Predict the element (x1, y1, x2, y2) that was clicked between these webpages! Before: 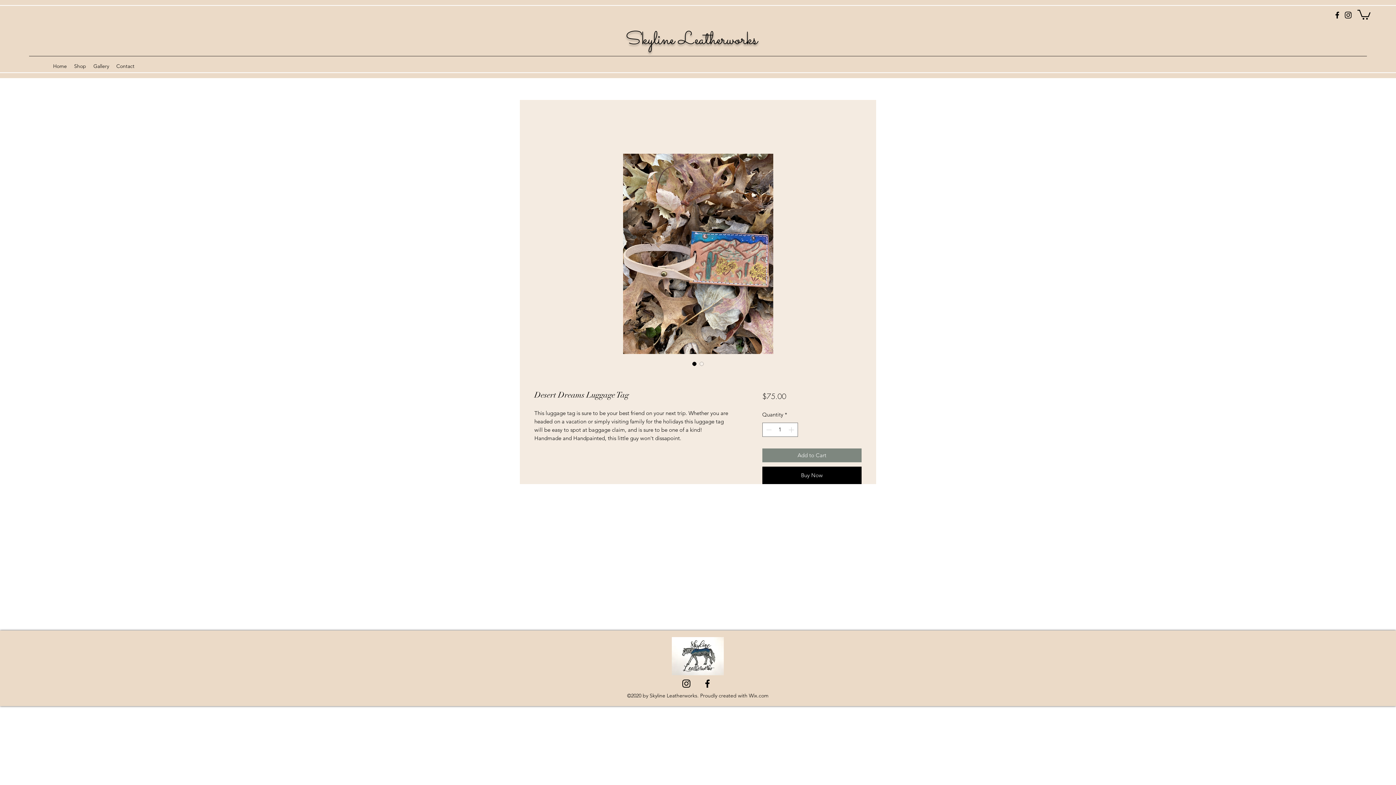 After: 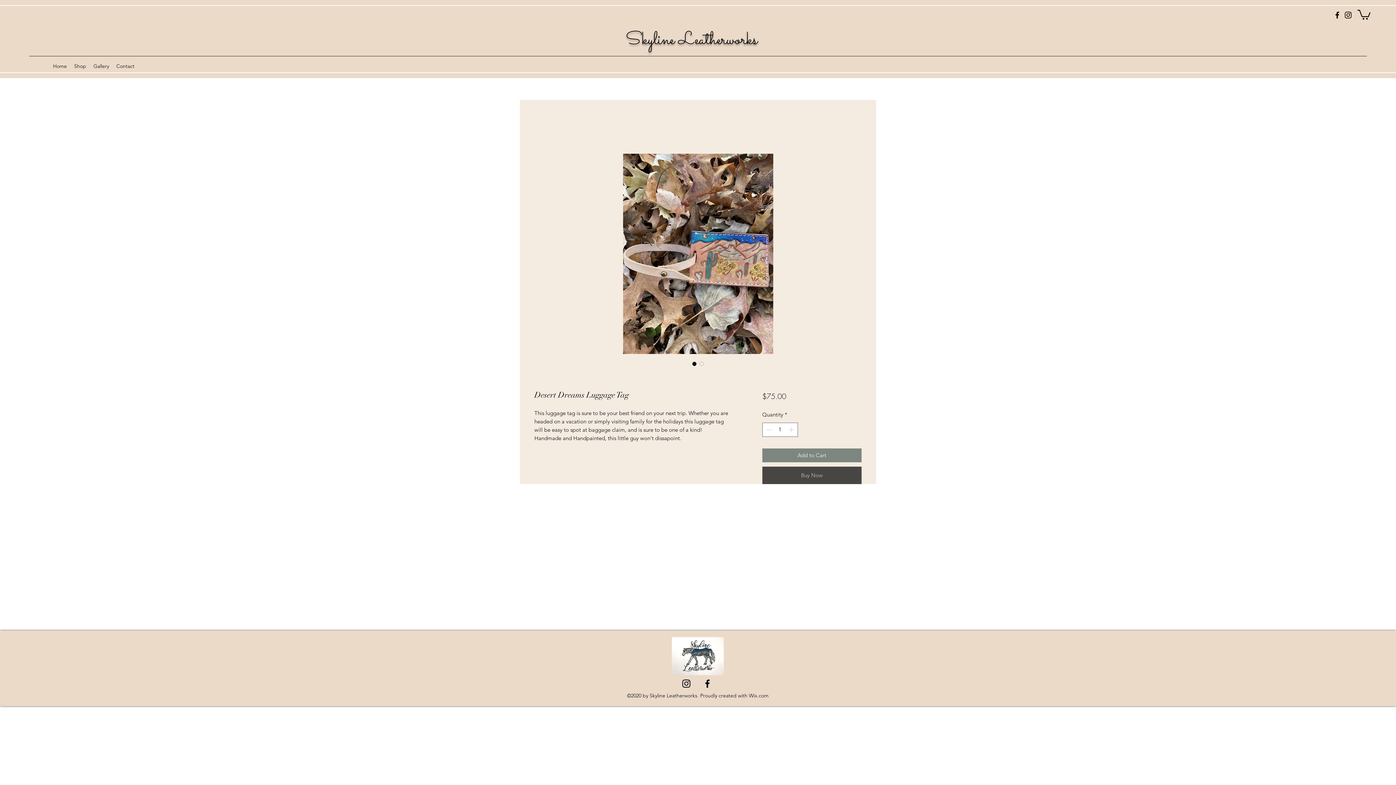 Action: bbox: (762, 466, 861, 484) label: Buy Now